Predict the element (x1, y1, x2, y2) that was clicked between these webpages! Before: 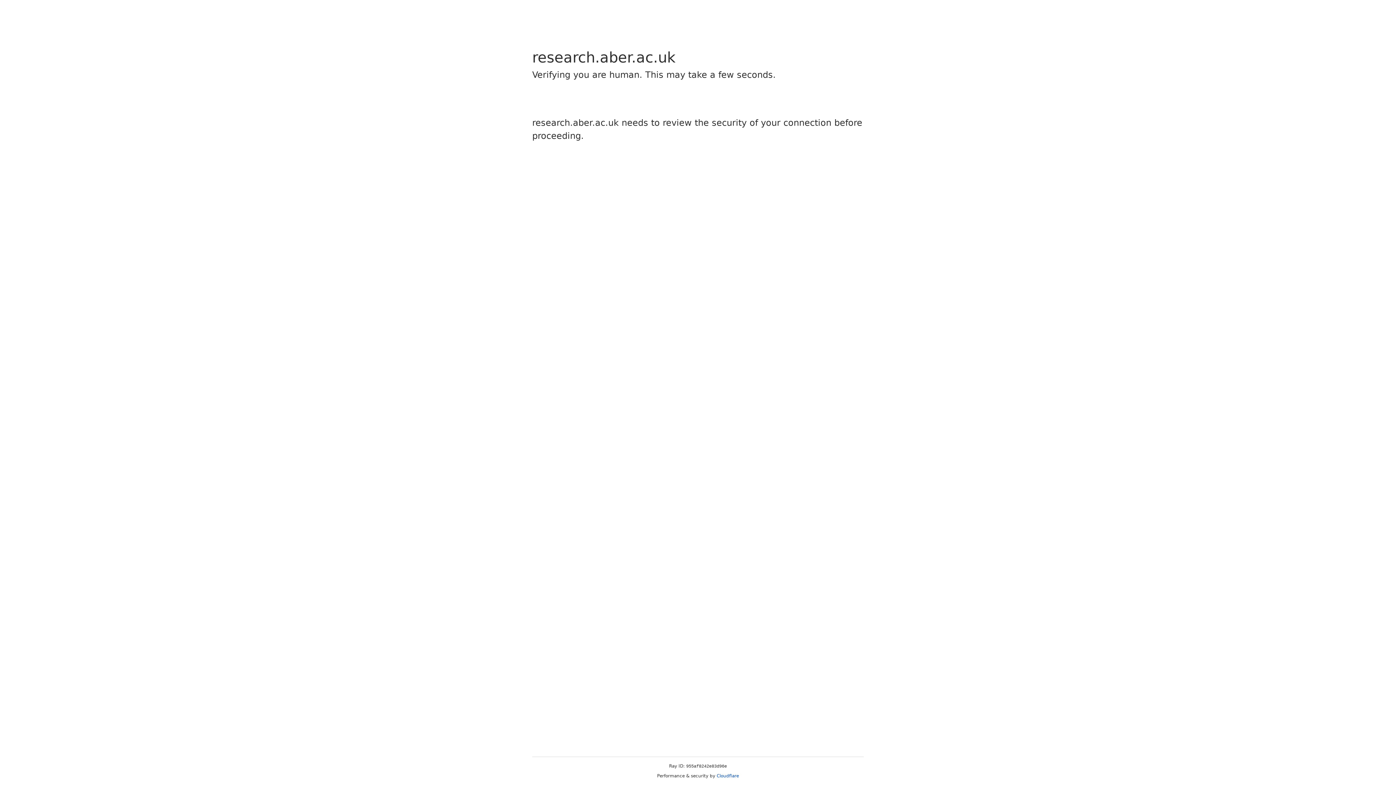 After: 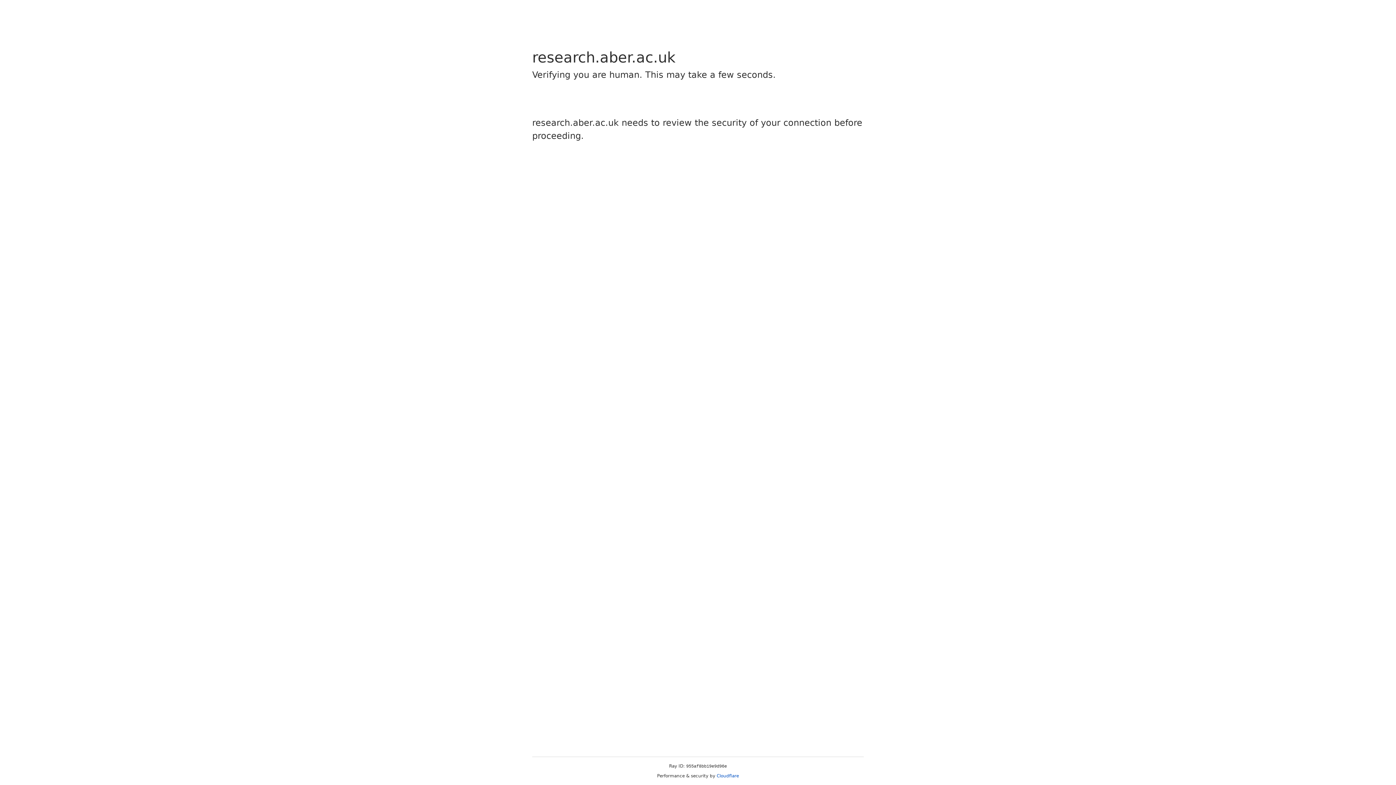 Action: label: Cloudflare bbox: (716, 773, 739, 778)